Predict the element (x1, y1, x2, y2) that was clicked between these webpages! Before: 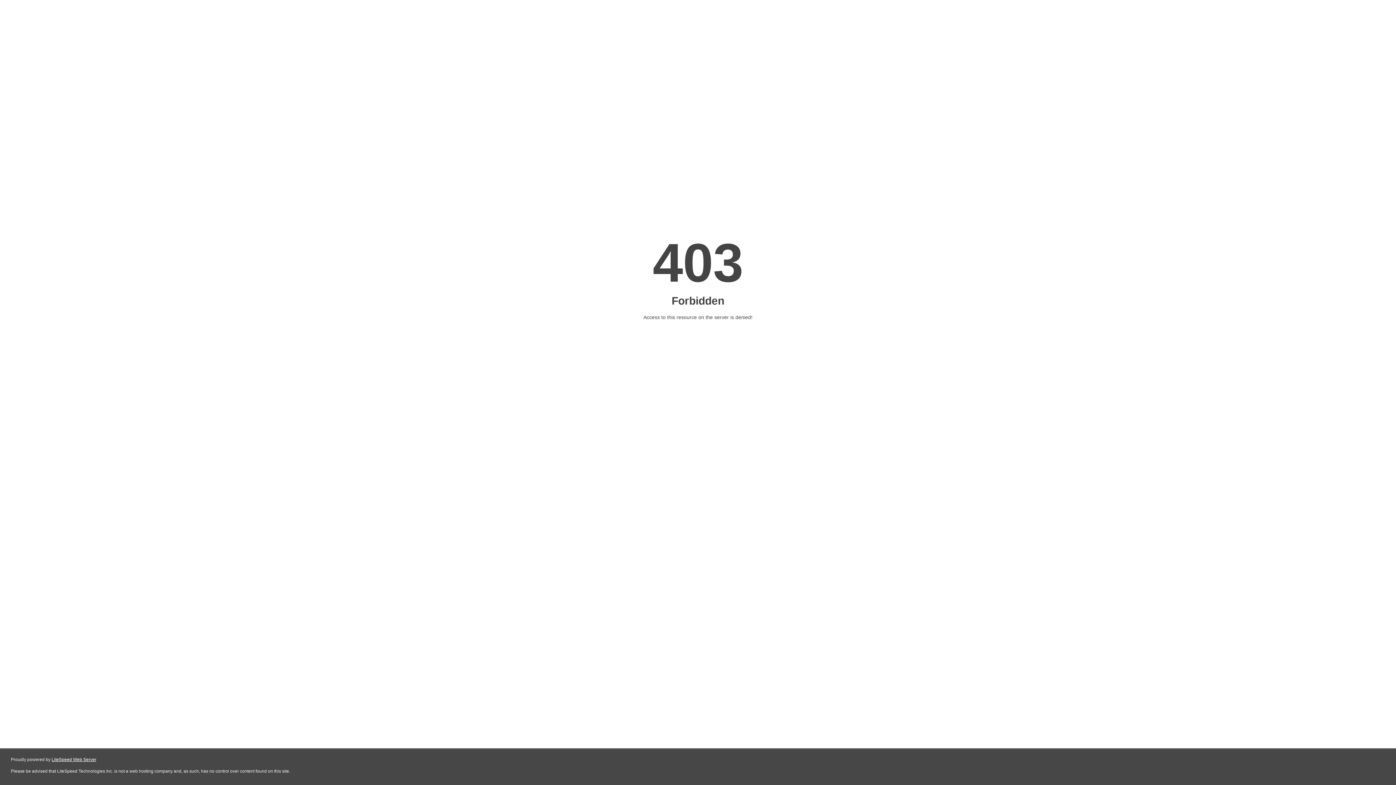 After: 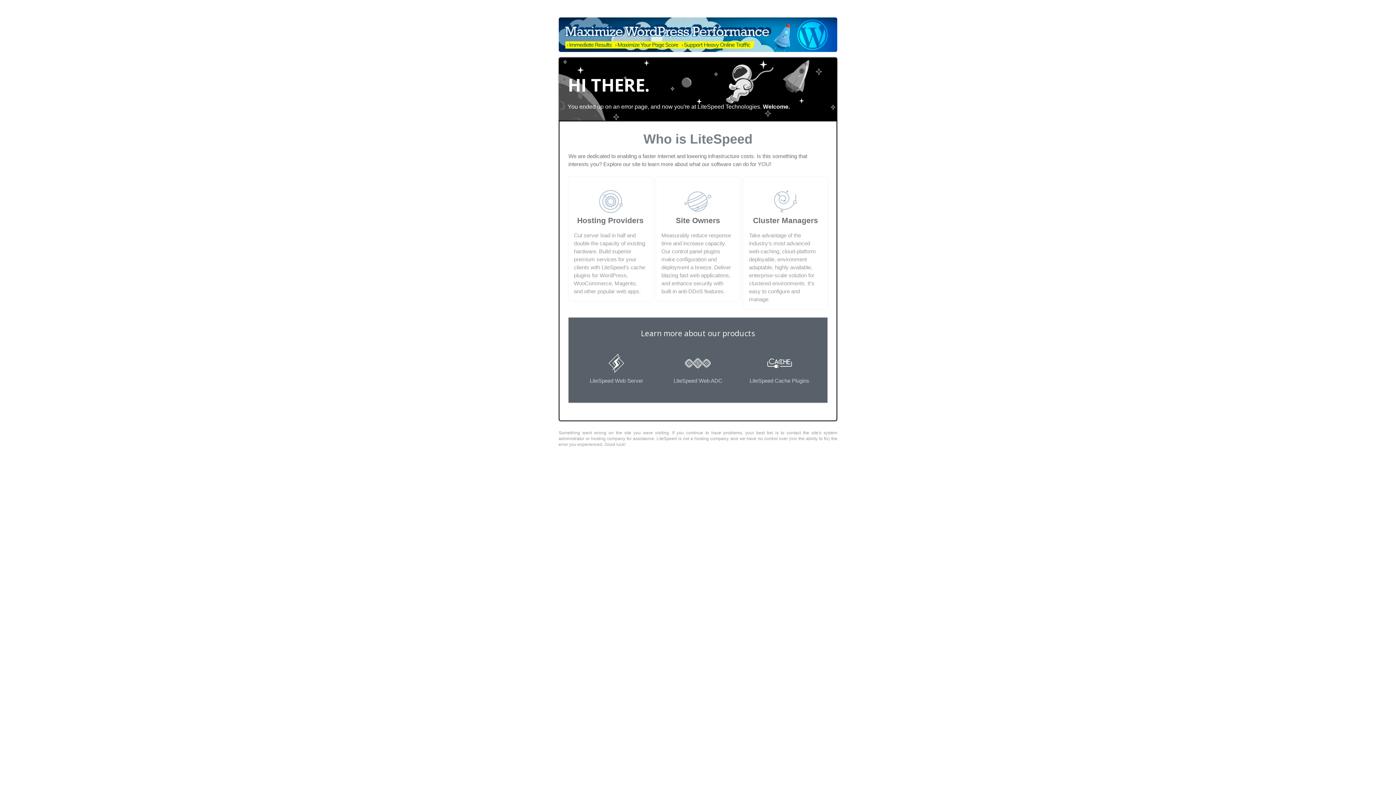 Action: label: LiteSpeed Web Server bbox: (51, 757, 96, 762)